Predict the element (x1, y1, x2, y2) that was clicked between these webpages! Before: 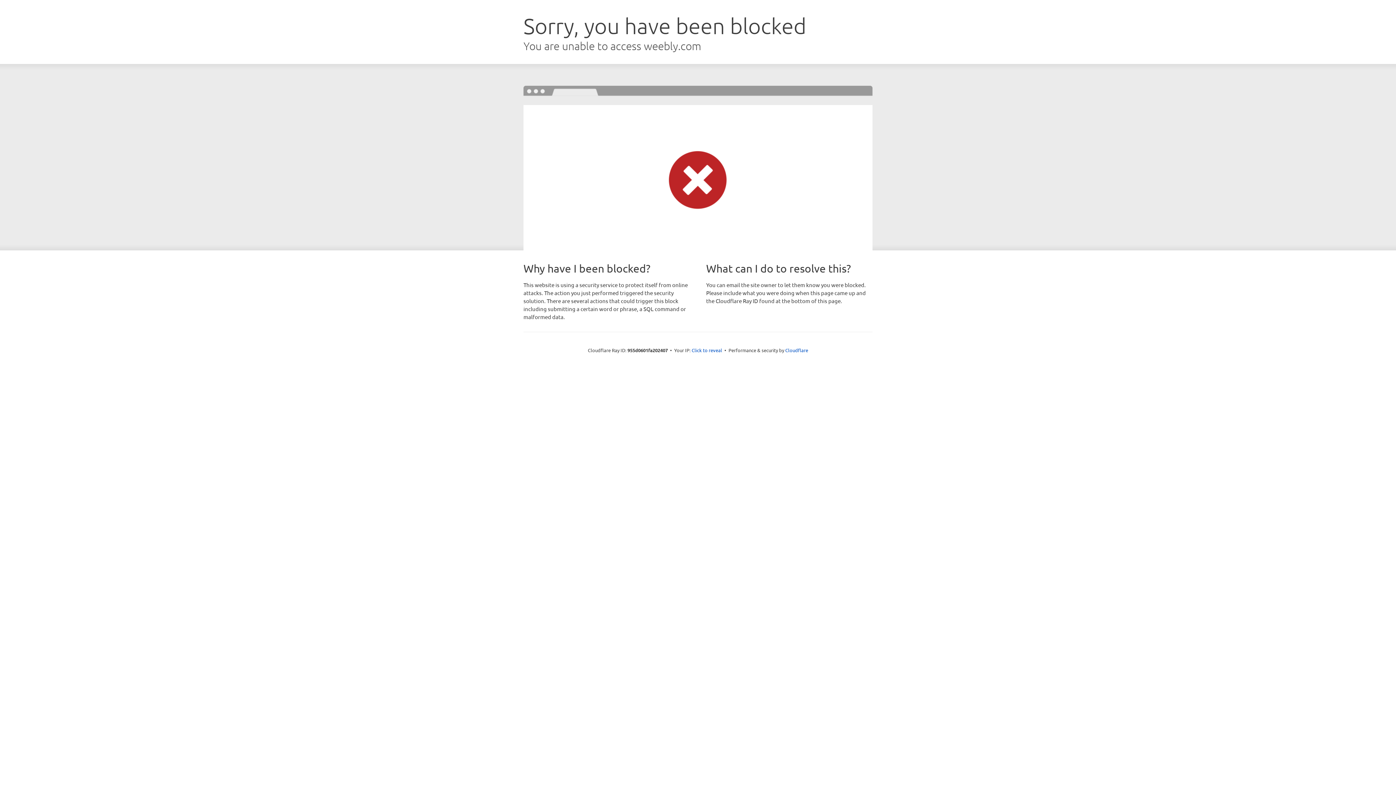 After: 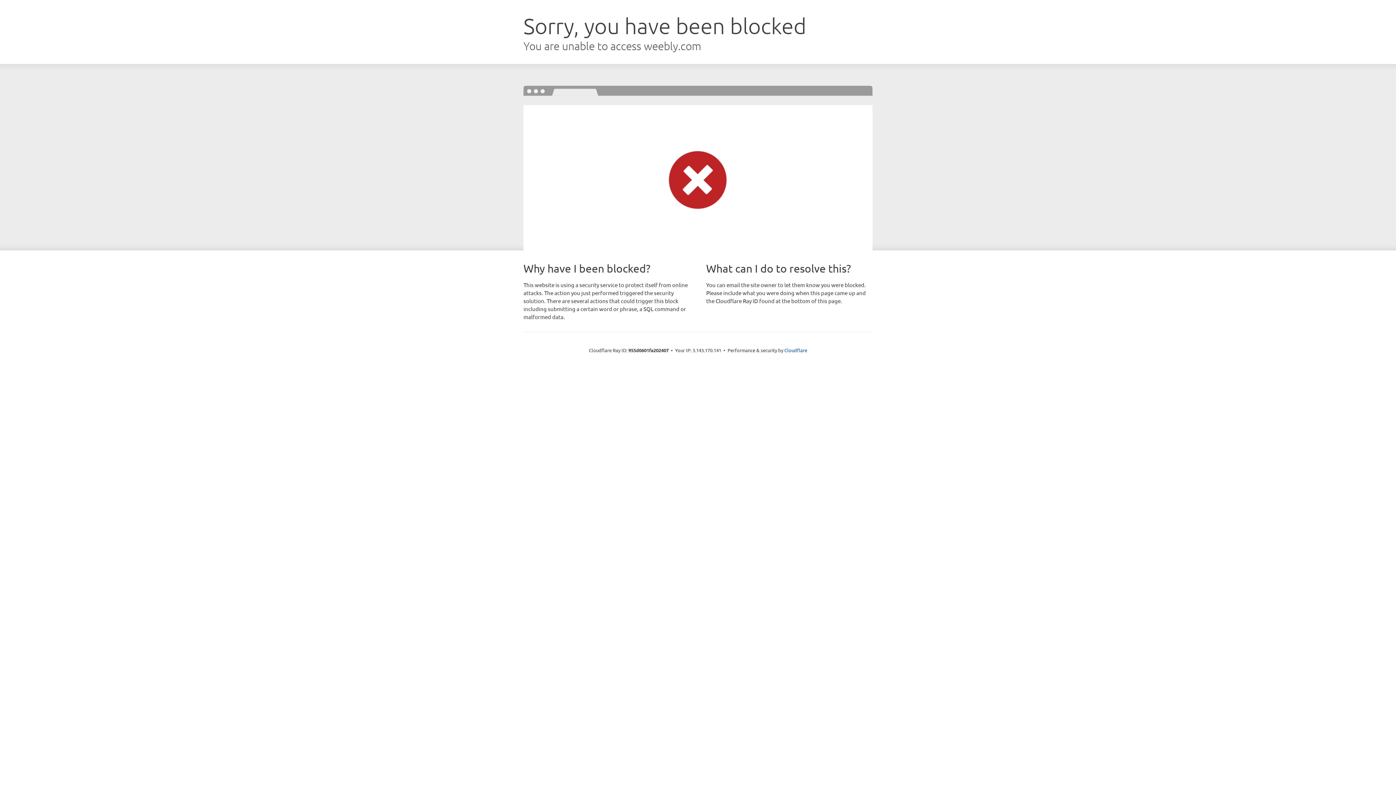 Action: label: Click to reveal bbox: (691, 346, 722, 353)